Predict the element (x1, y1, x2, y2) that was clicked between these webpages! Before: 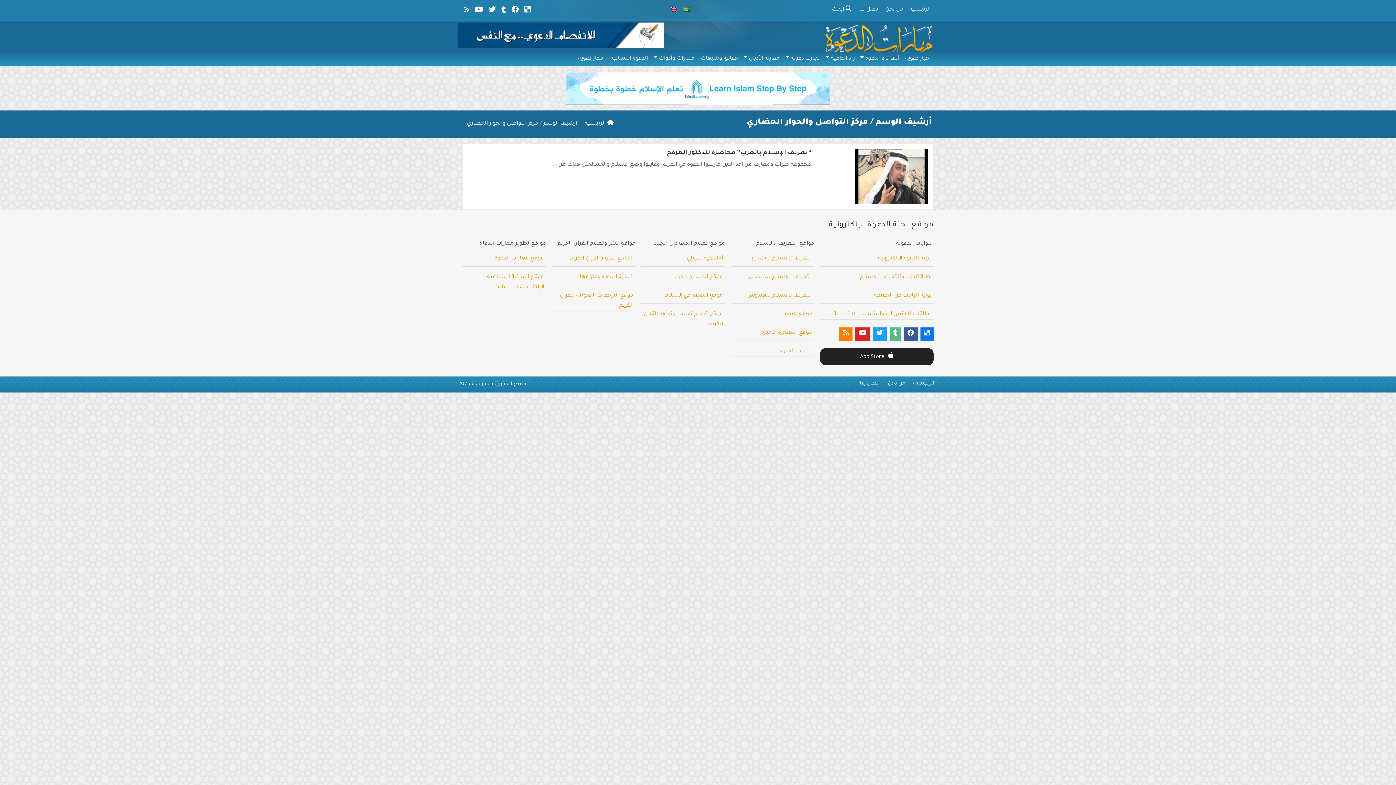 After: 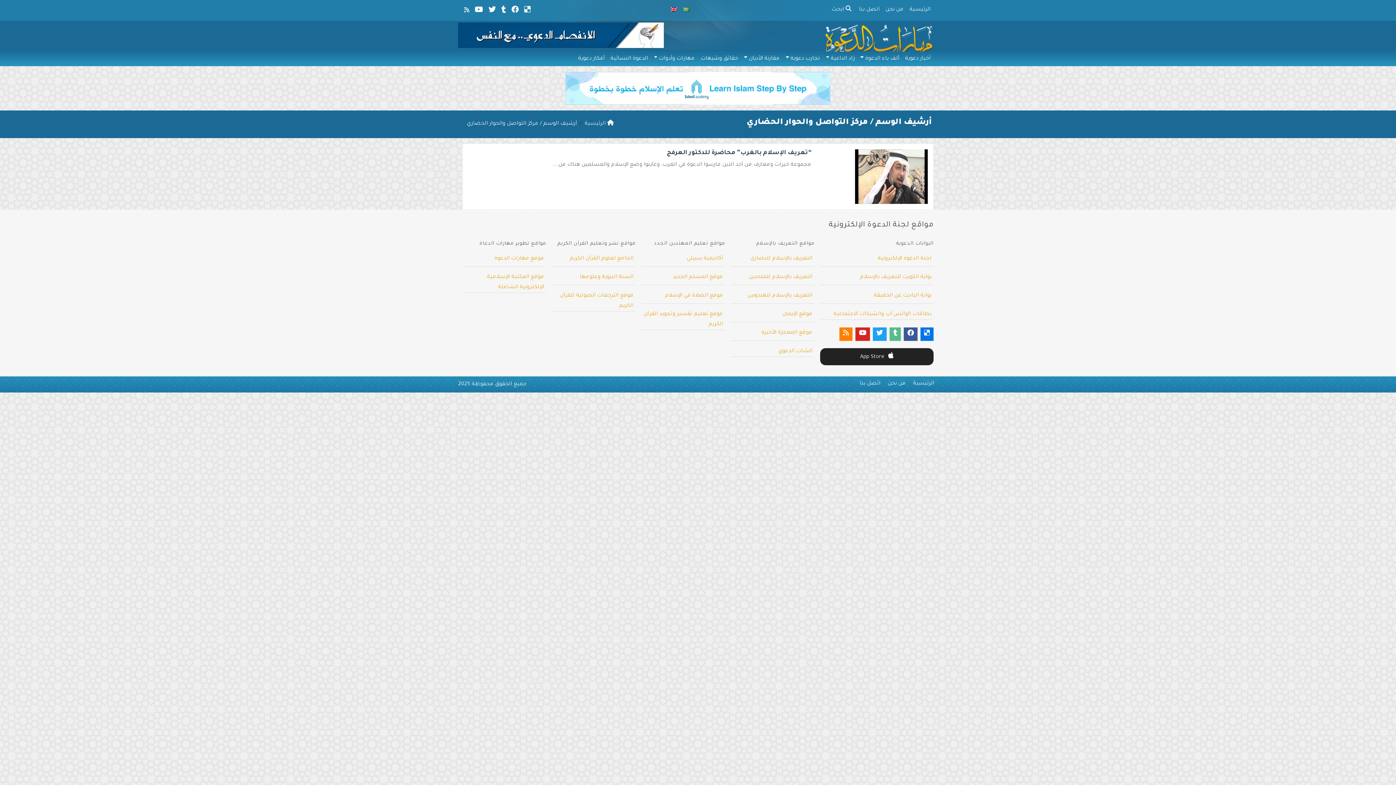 Action: label: موقع المسلم الجديد bbox: (673, 274, 723, 280)